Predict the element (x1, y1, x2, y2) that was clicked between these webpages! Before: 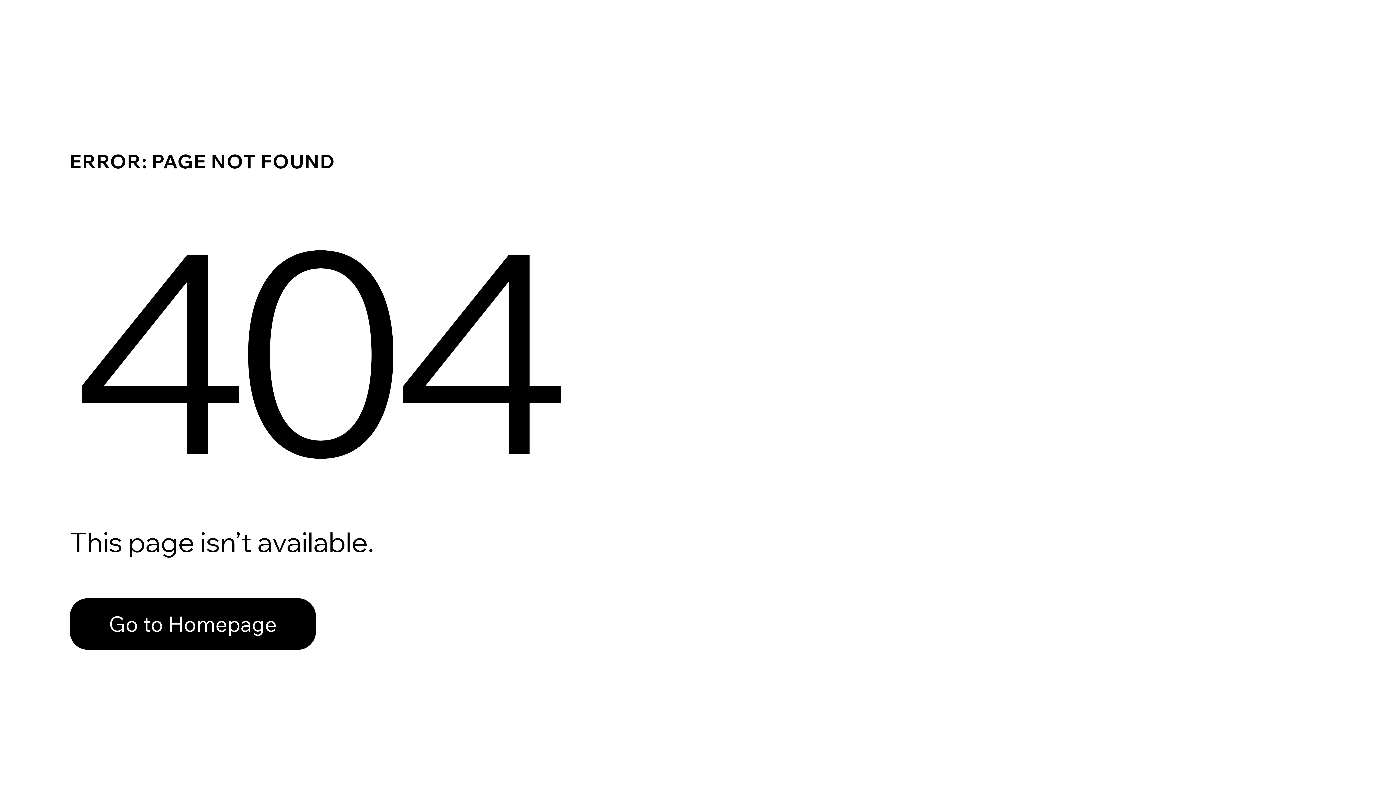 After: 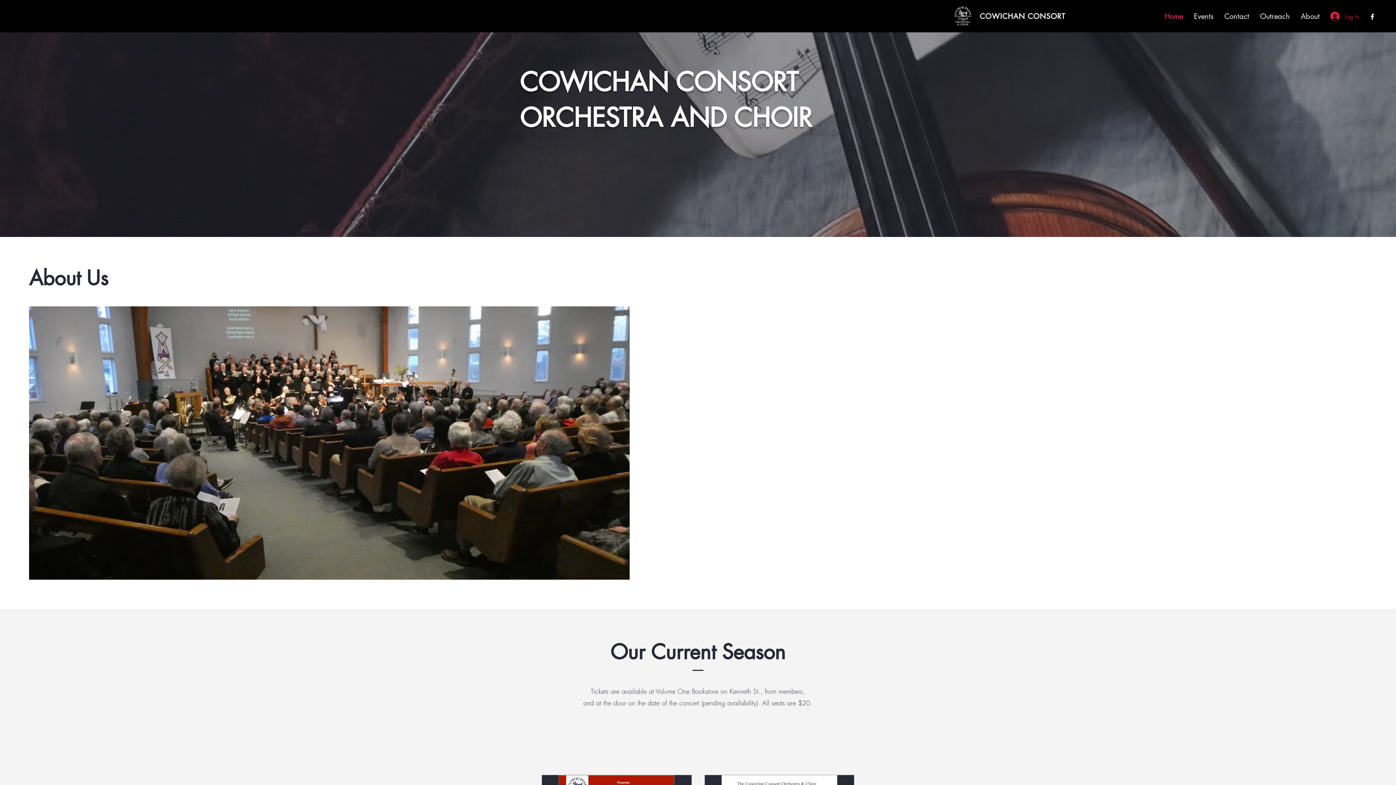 Action: label: Go to Homepage bbox: (69, 598, 316, 650)